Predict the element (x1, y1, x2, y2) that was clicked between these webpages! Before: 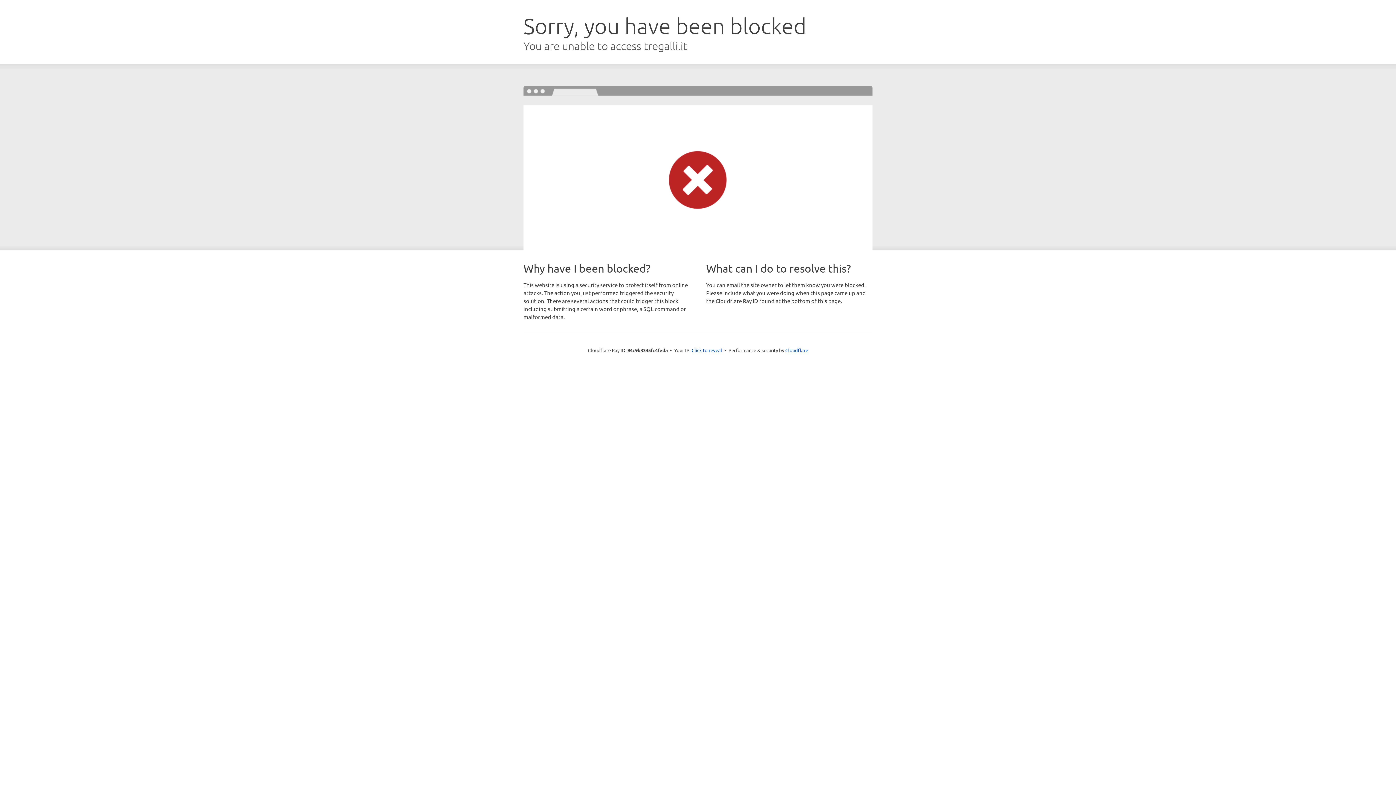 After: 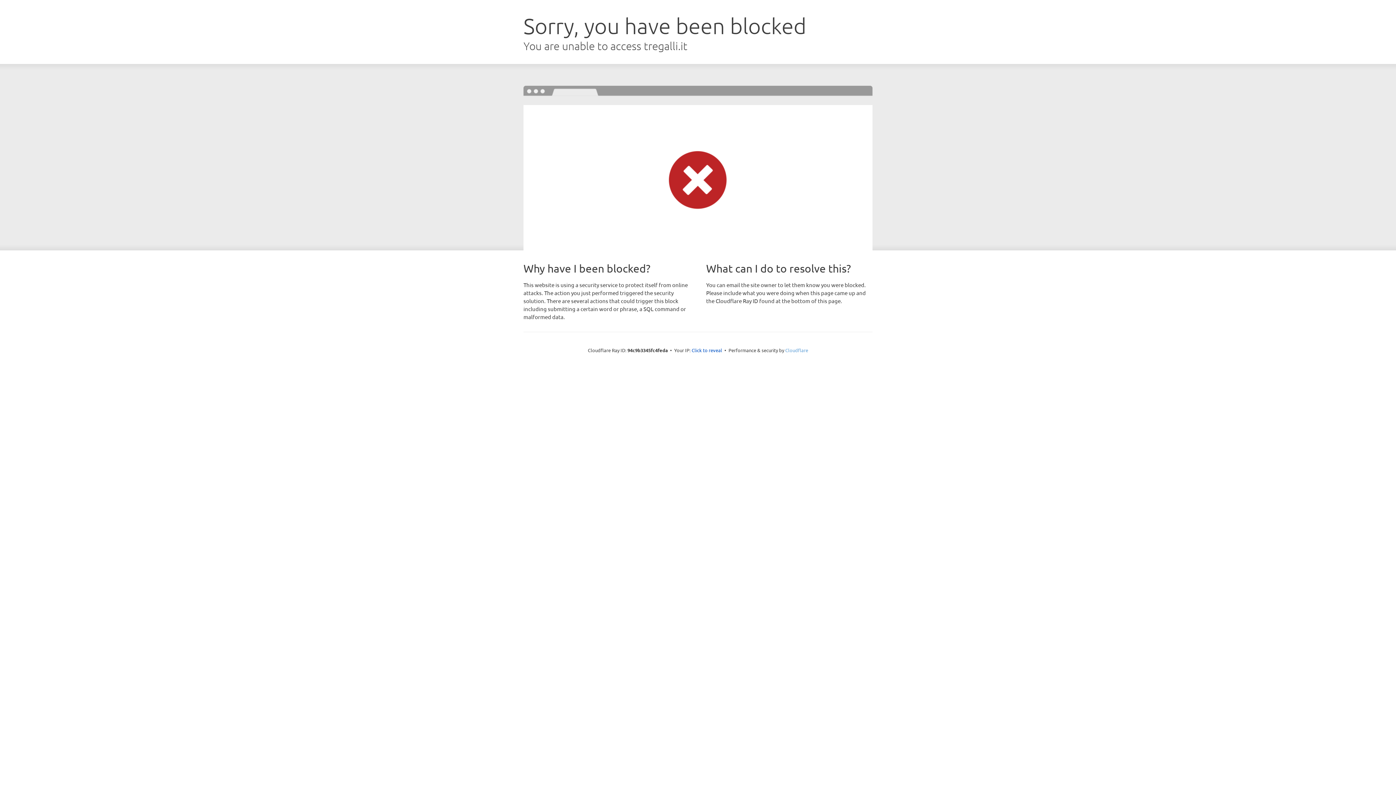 Action: bbox: (785, 347, 808, 353) label: Cloudflare